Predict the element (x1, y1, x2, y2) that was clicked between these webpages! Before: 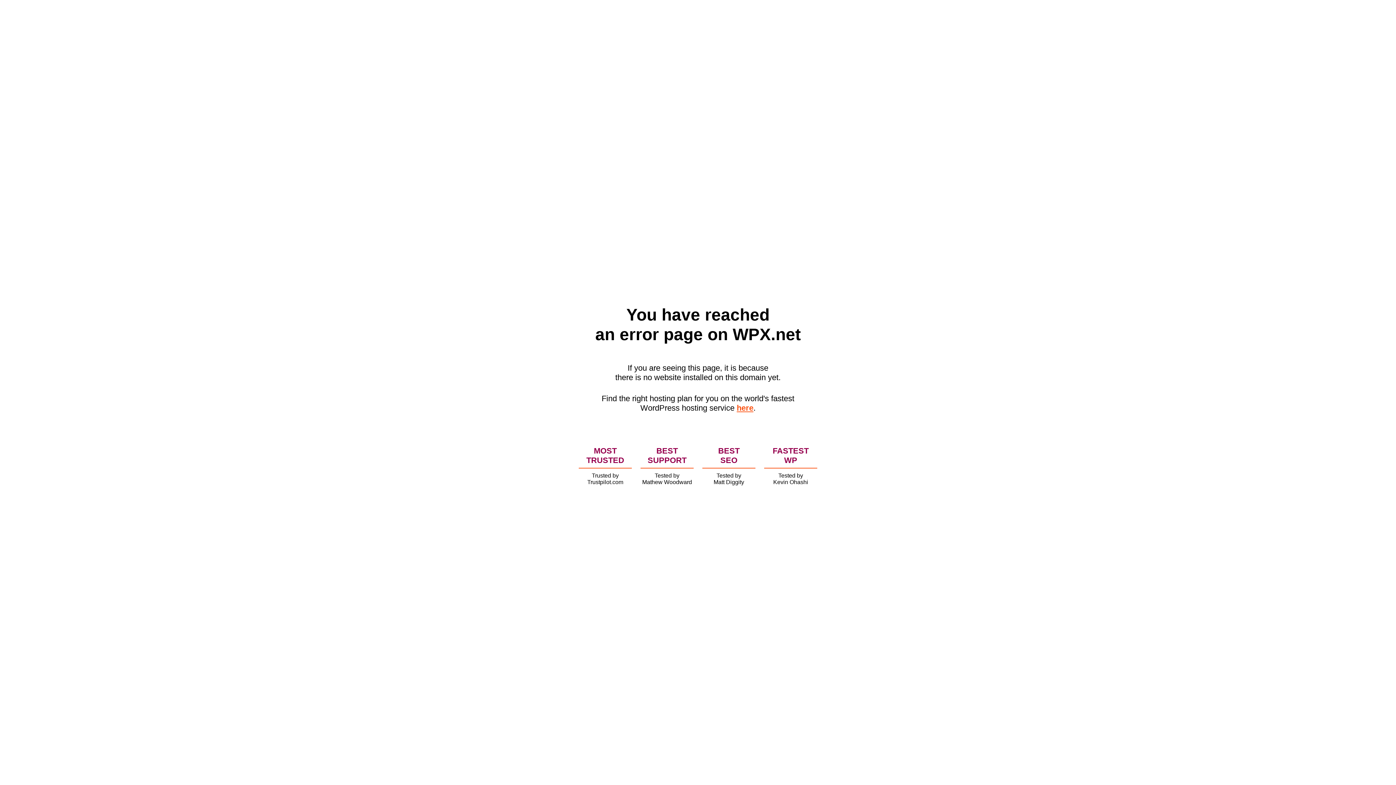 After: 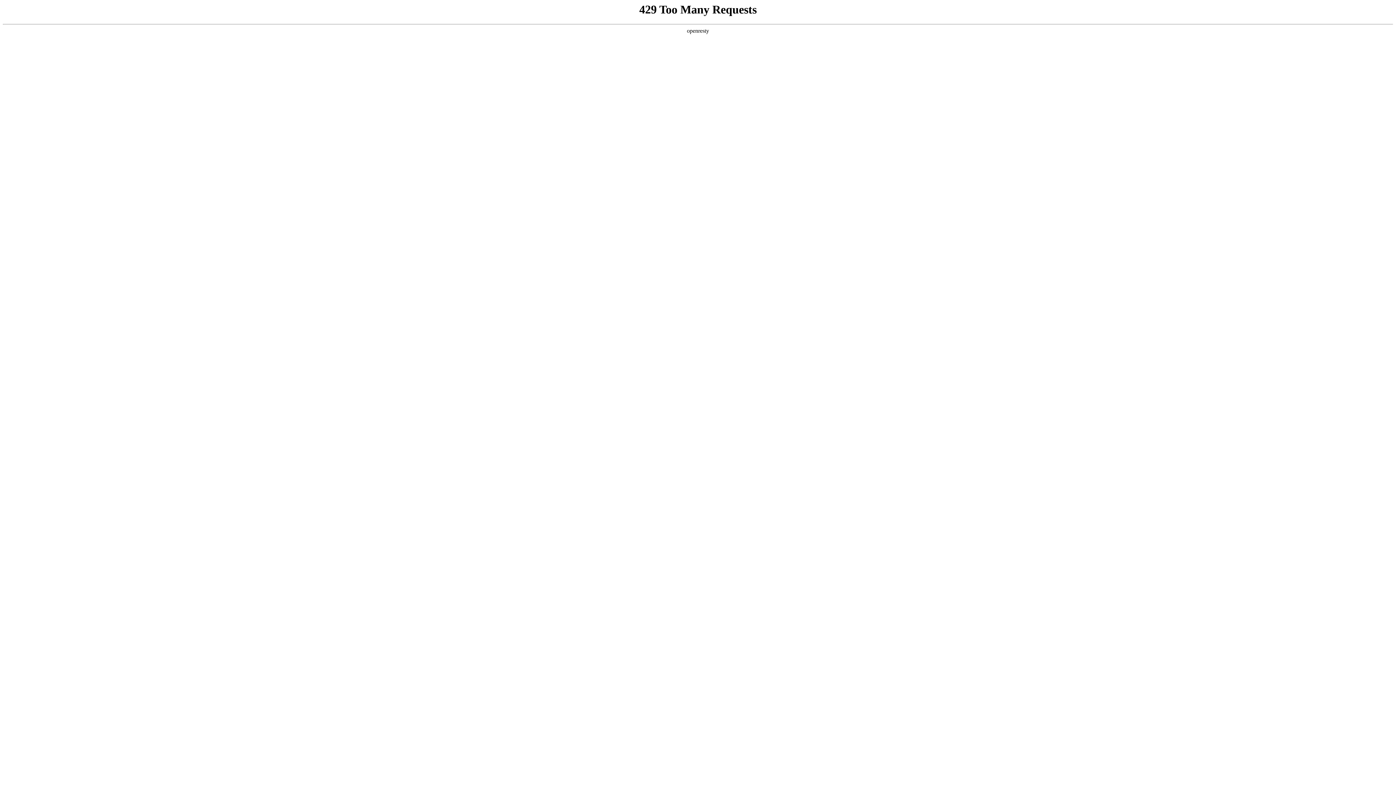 Action: bbox: (736, 403, 753, 412) label: here